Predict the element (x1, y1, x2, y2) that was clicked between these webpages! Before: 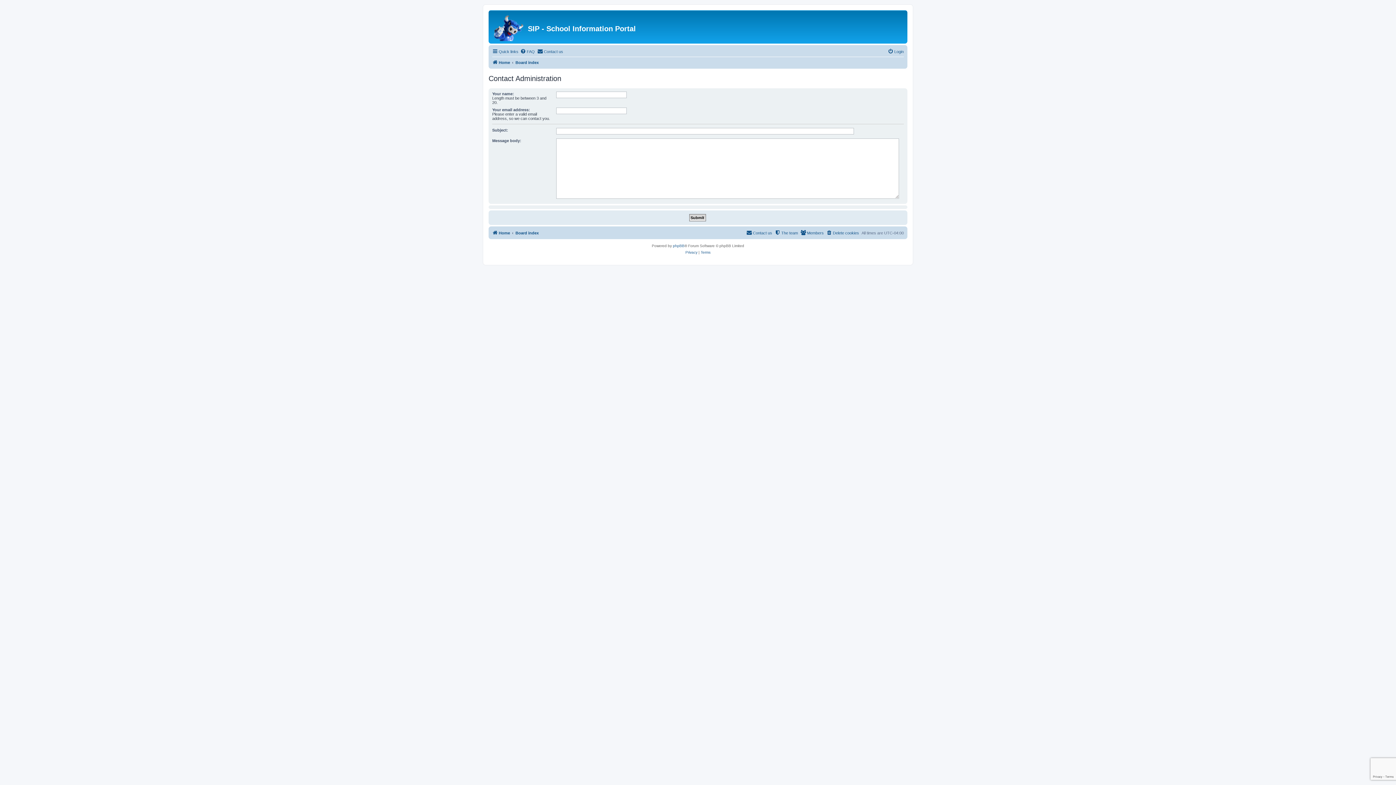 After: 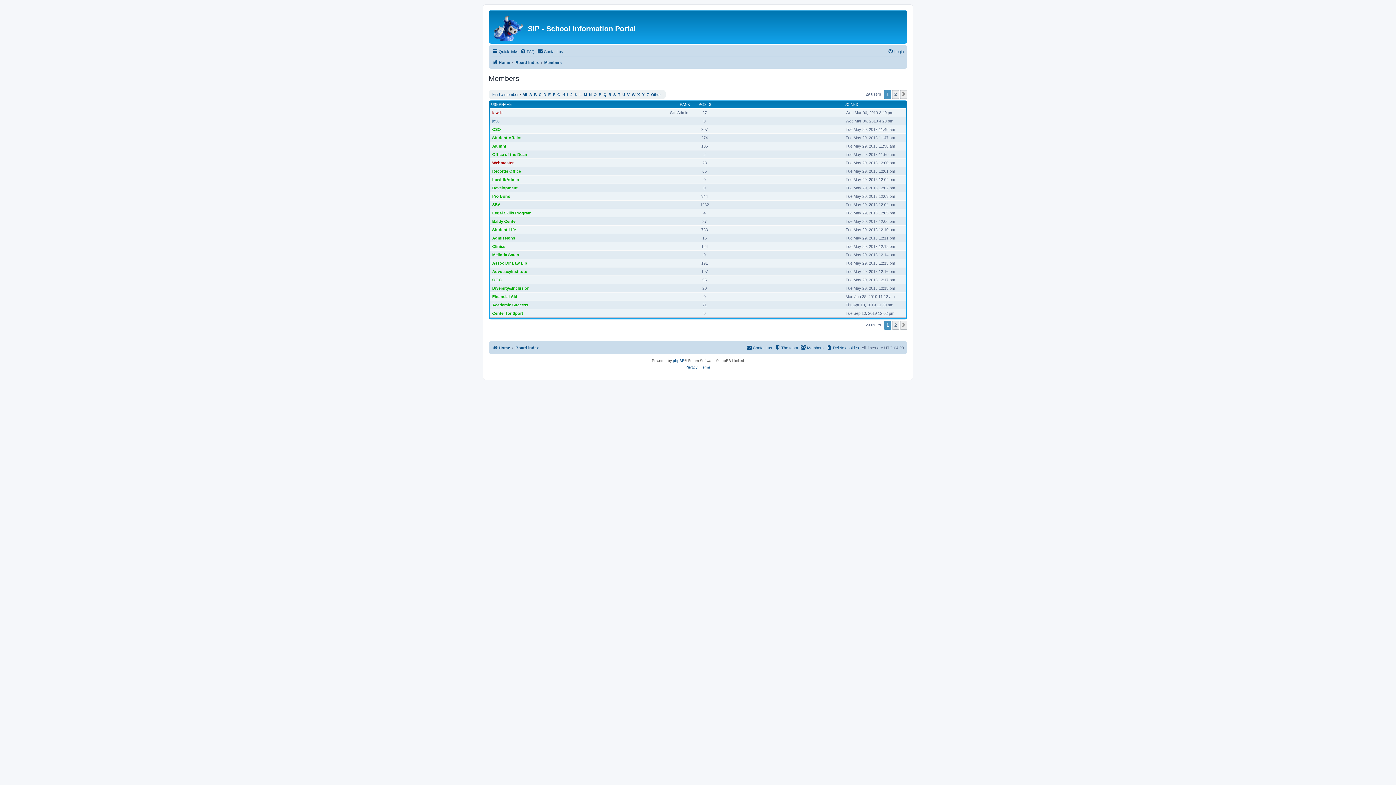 Action: bbox: (800, 228, 824, 237) label: Members